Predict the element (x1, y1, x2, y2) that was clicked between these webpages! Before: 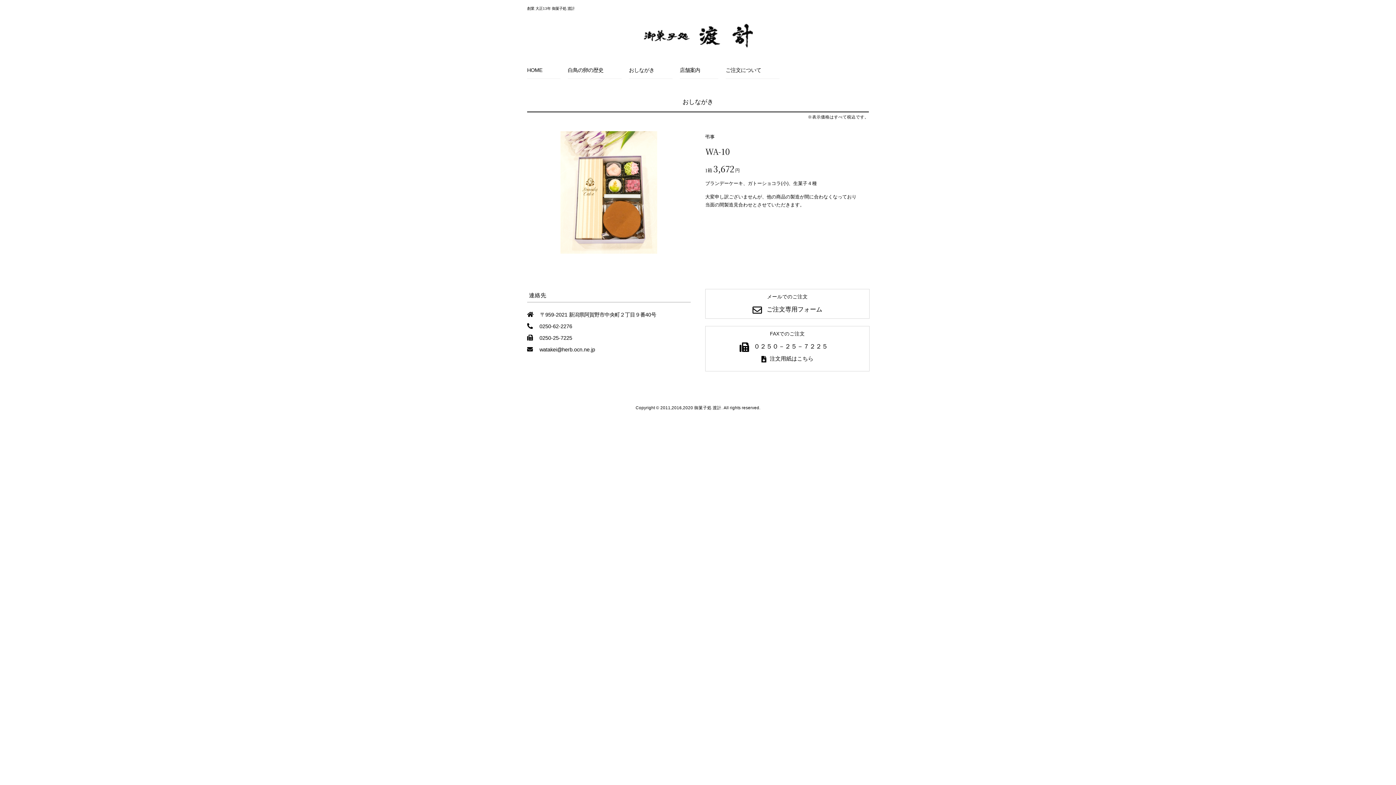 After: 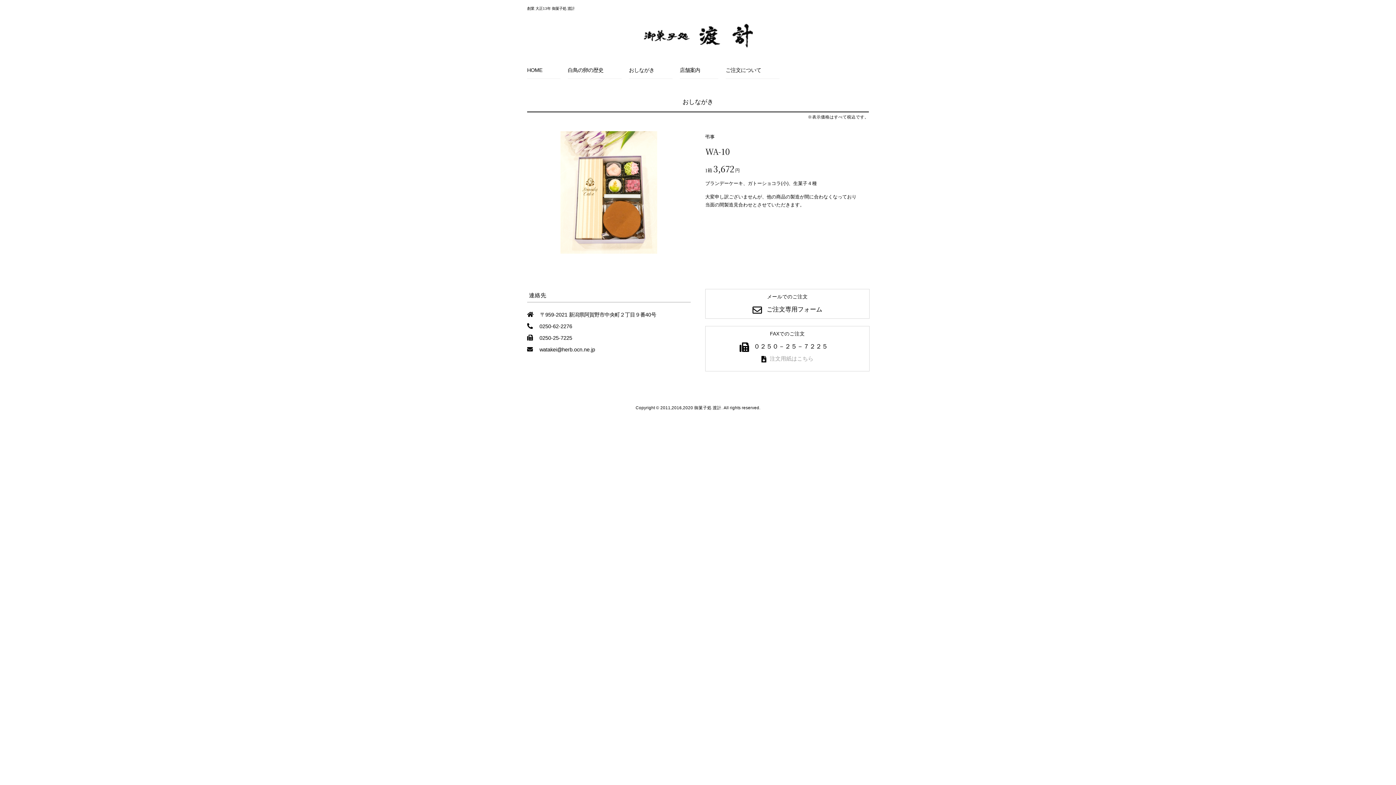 Action: label: 注文用紙はこちら bbox: (770, 355, 813, 362)